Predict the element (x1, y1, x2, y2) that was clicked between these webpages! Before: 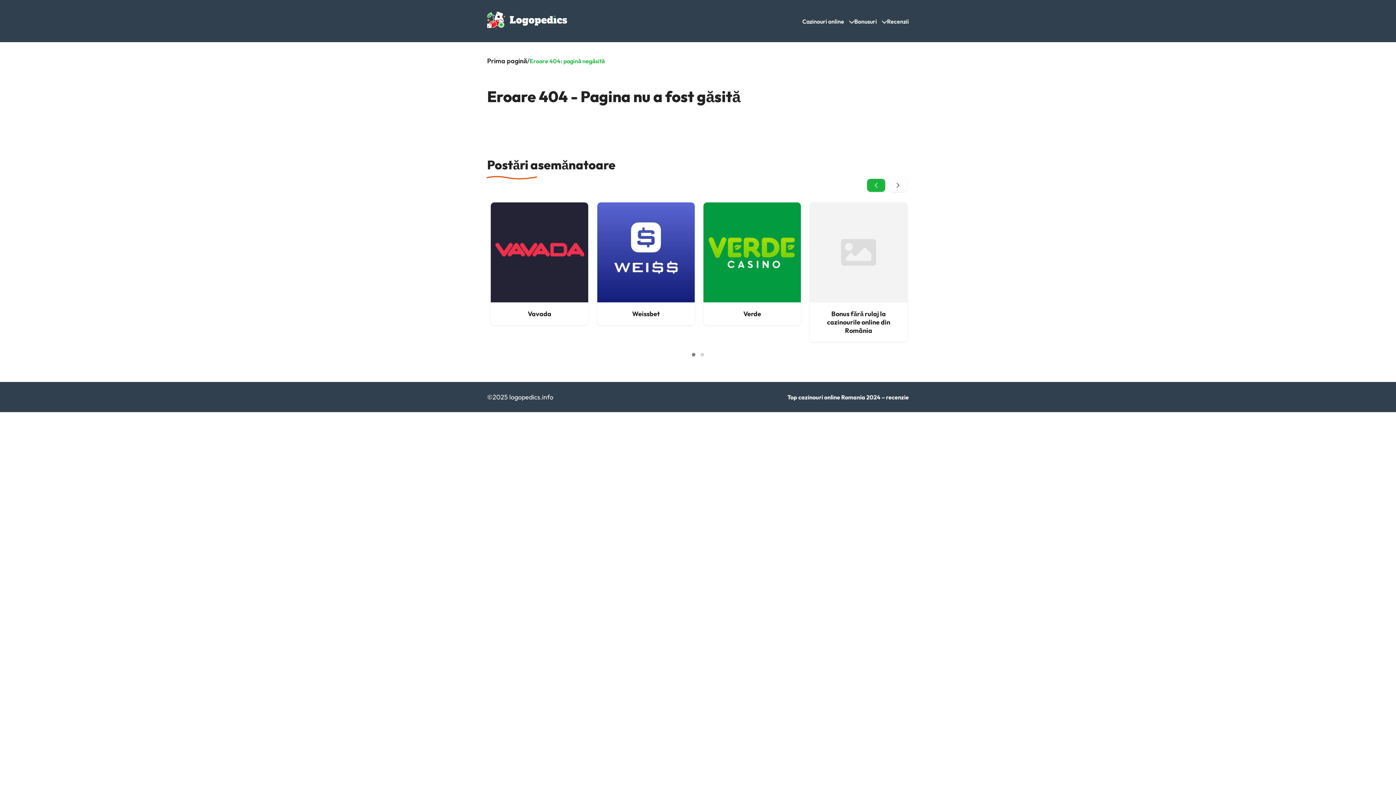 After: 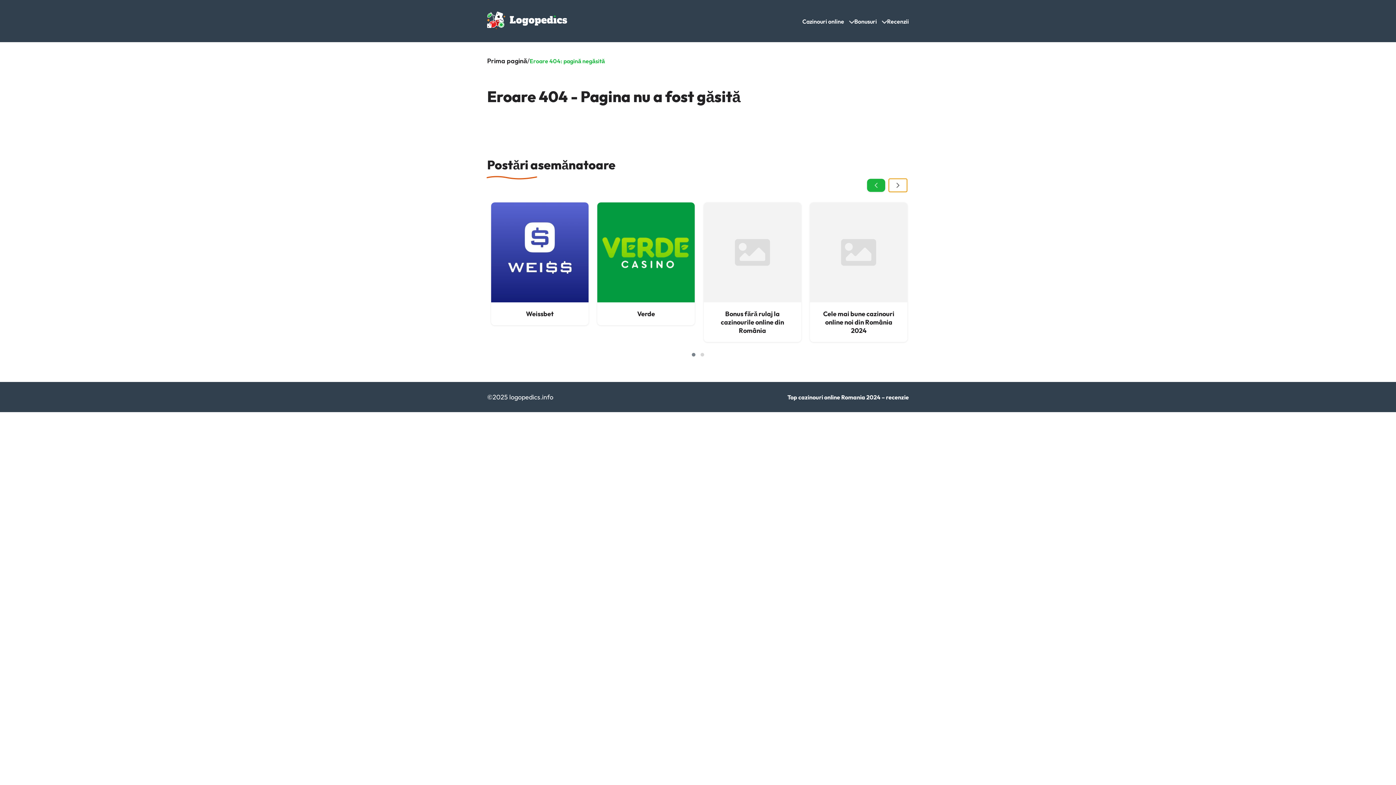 Action: bbox: (889, 178, 907, 192)